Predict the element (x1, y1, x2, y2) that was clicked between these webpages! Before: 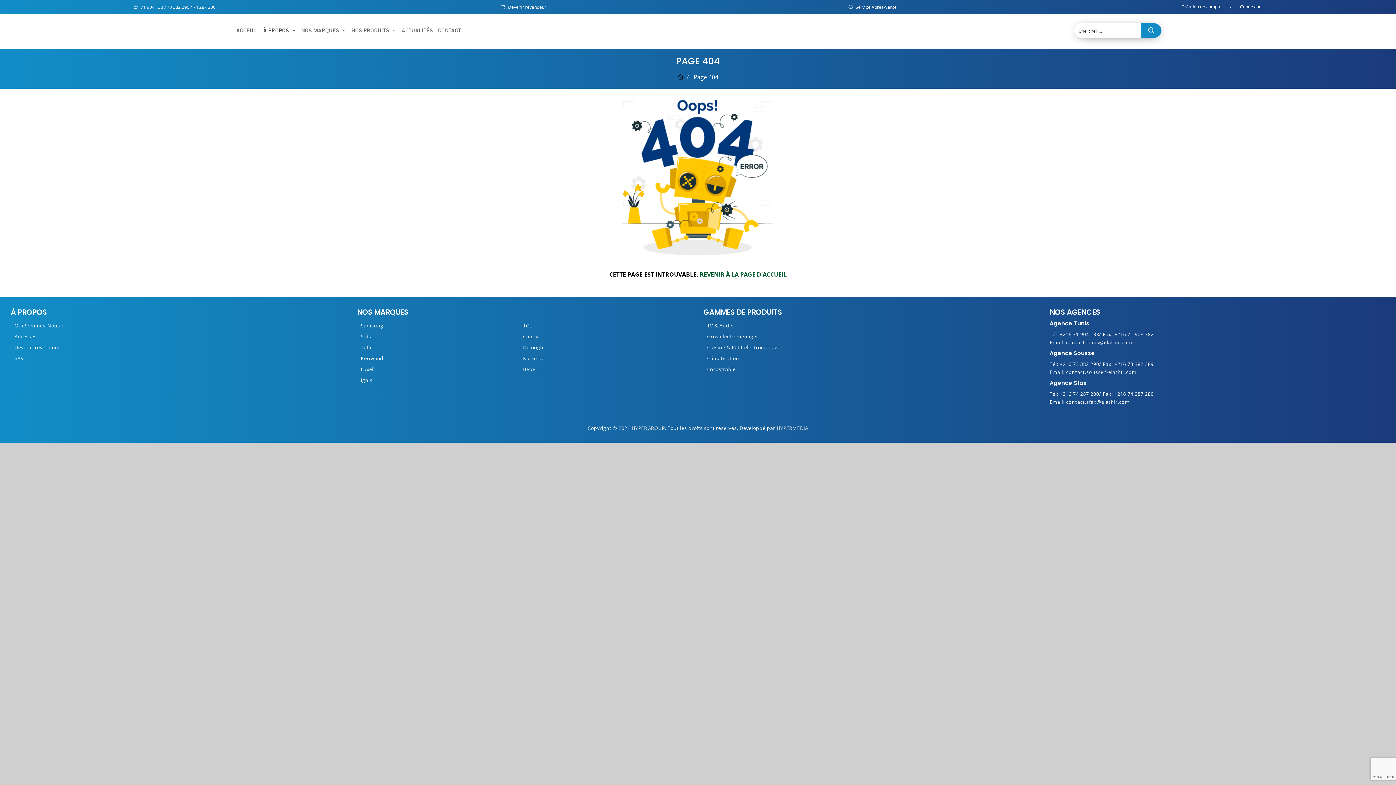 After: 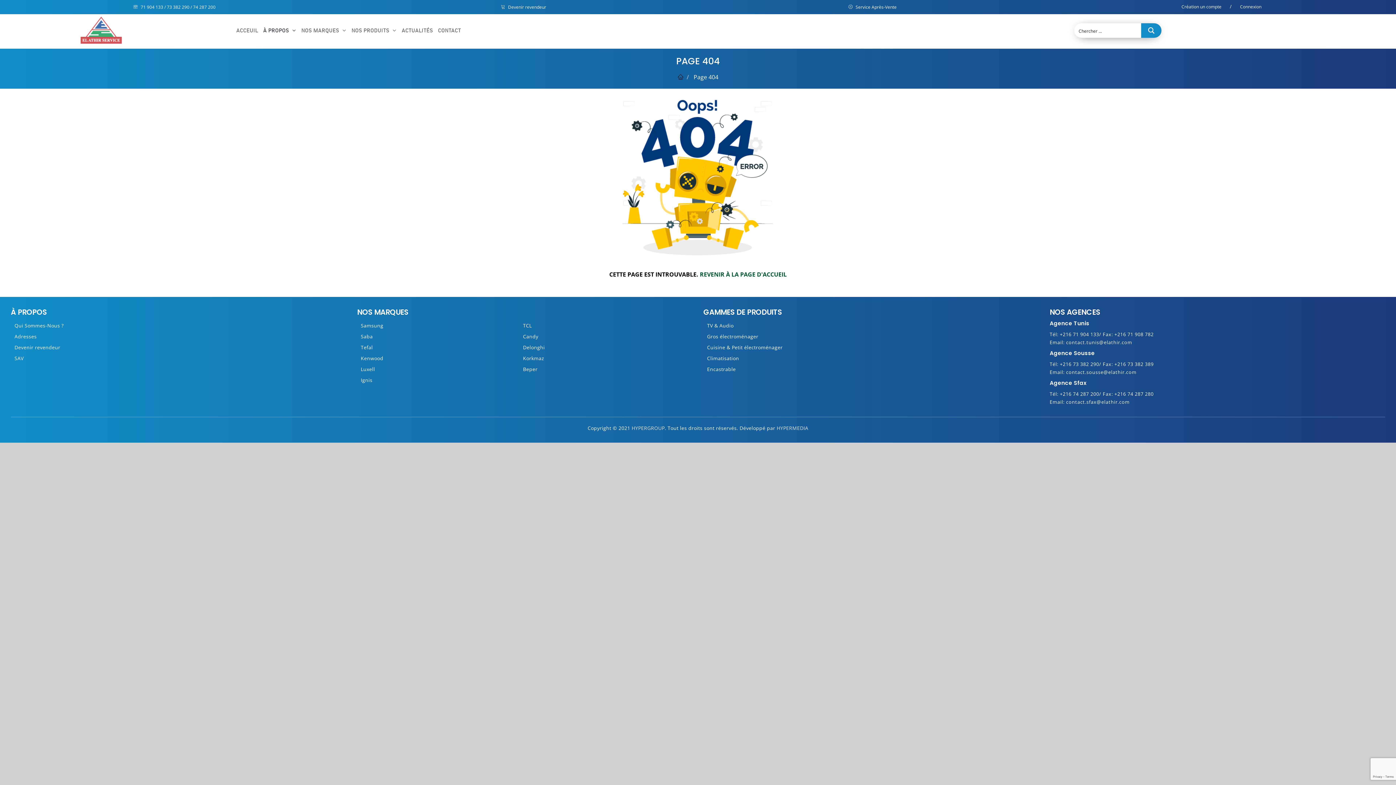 Action: label: SAV bbox: (14, 354, 23, 362)